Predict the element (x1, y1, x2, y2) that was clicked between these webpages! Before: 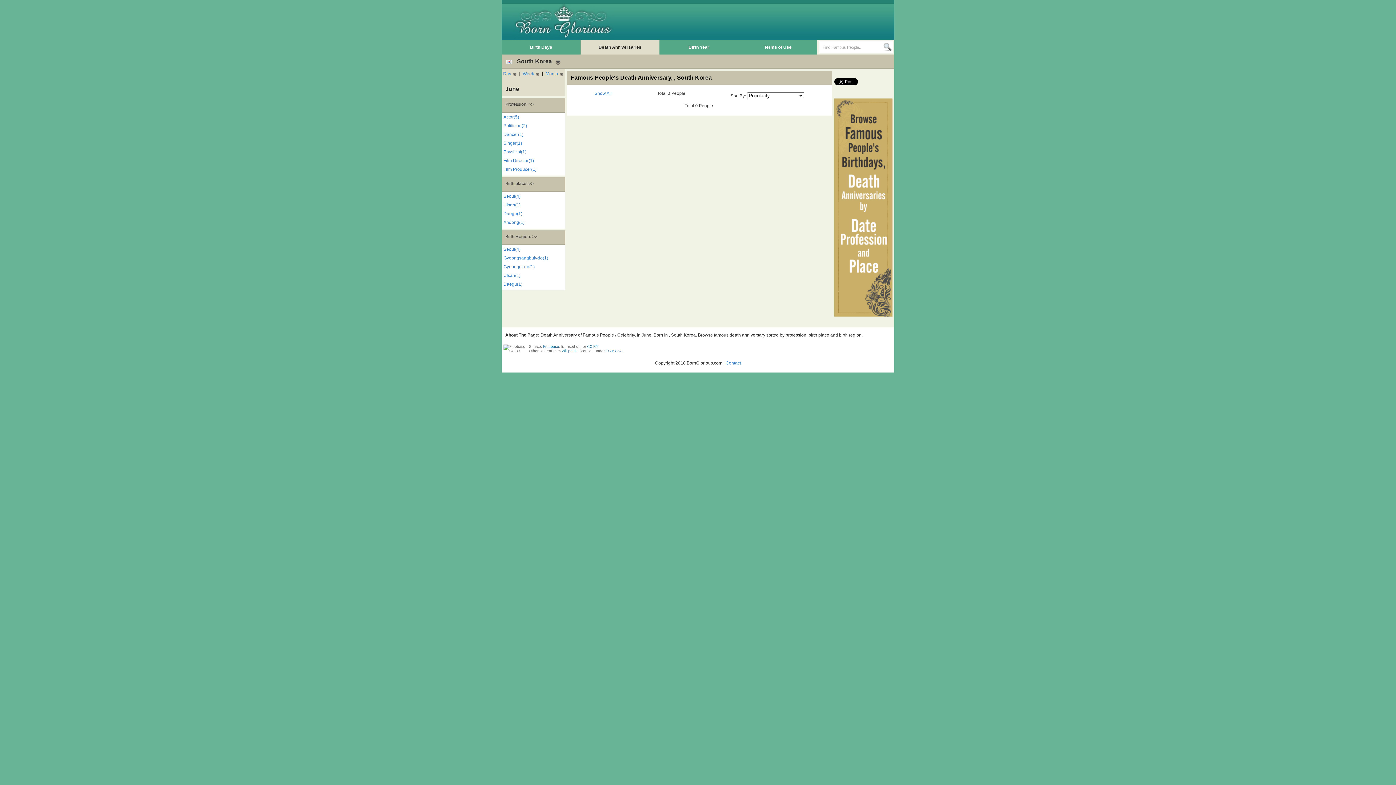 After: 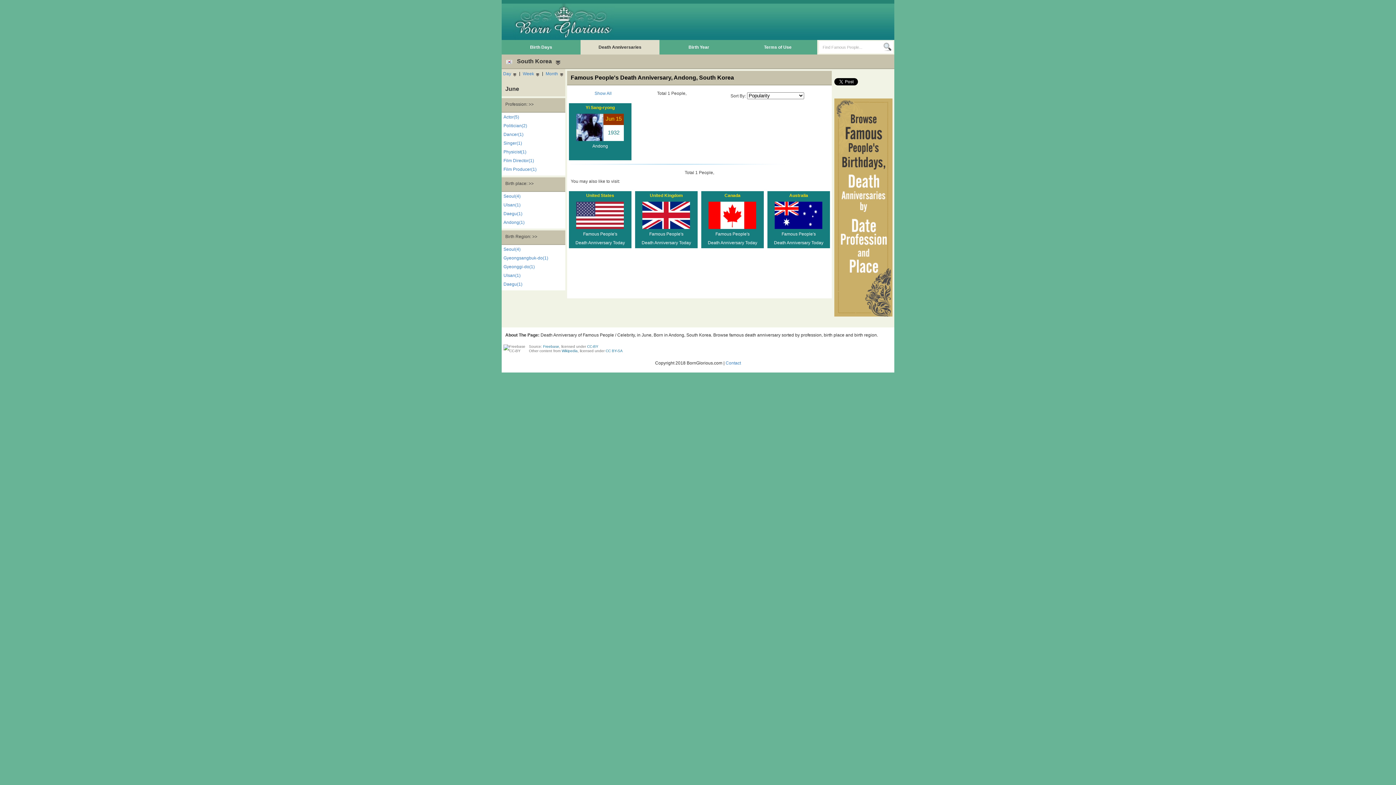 Action: bbox: (503, 220, 565, 226) label: Andong(1)